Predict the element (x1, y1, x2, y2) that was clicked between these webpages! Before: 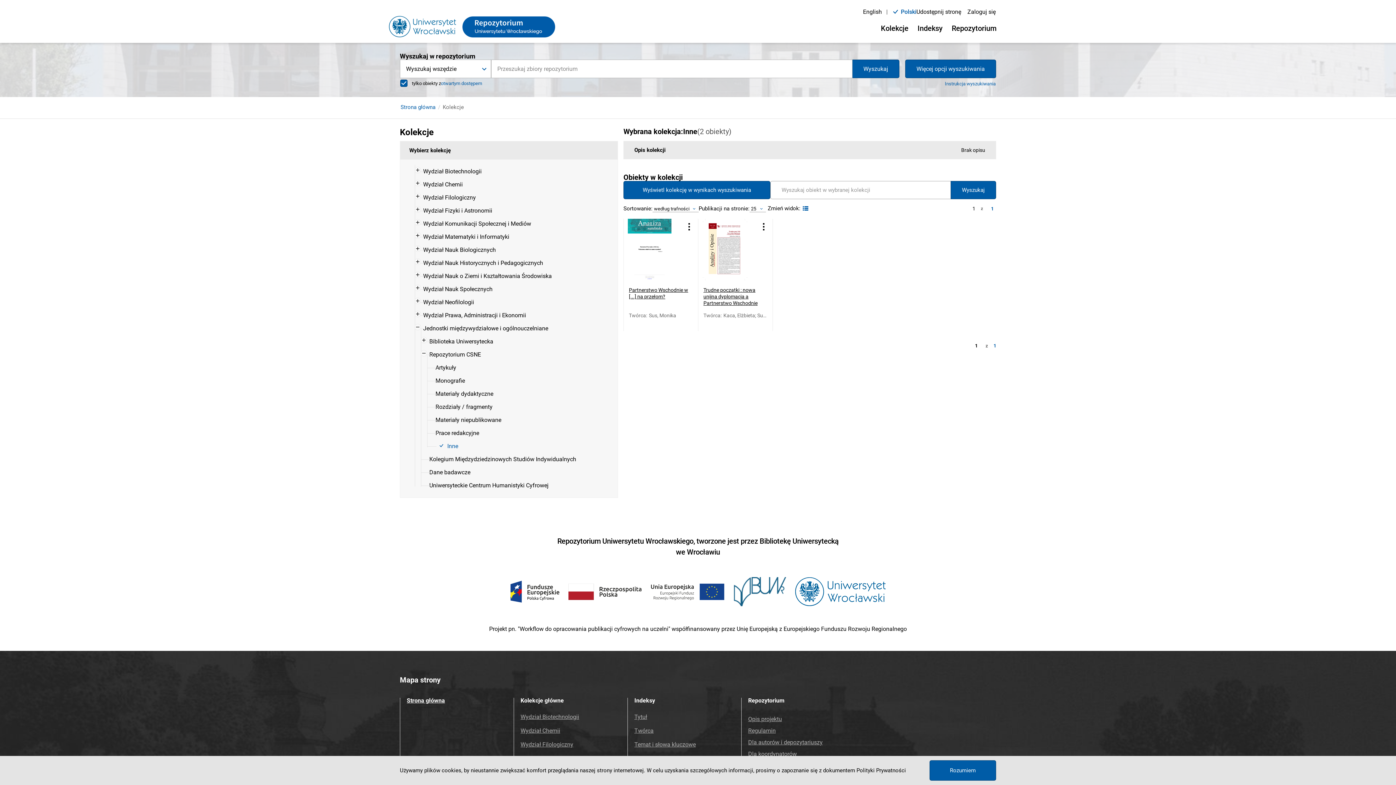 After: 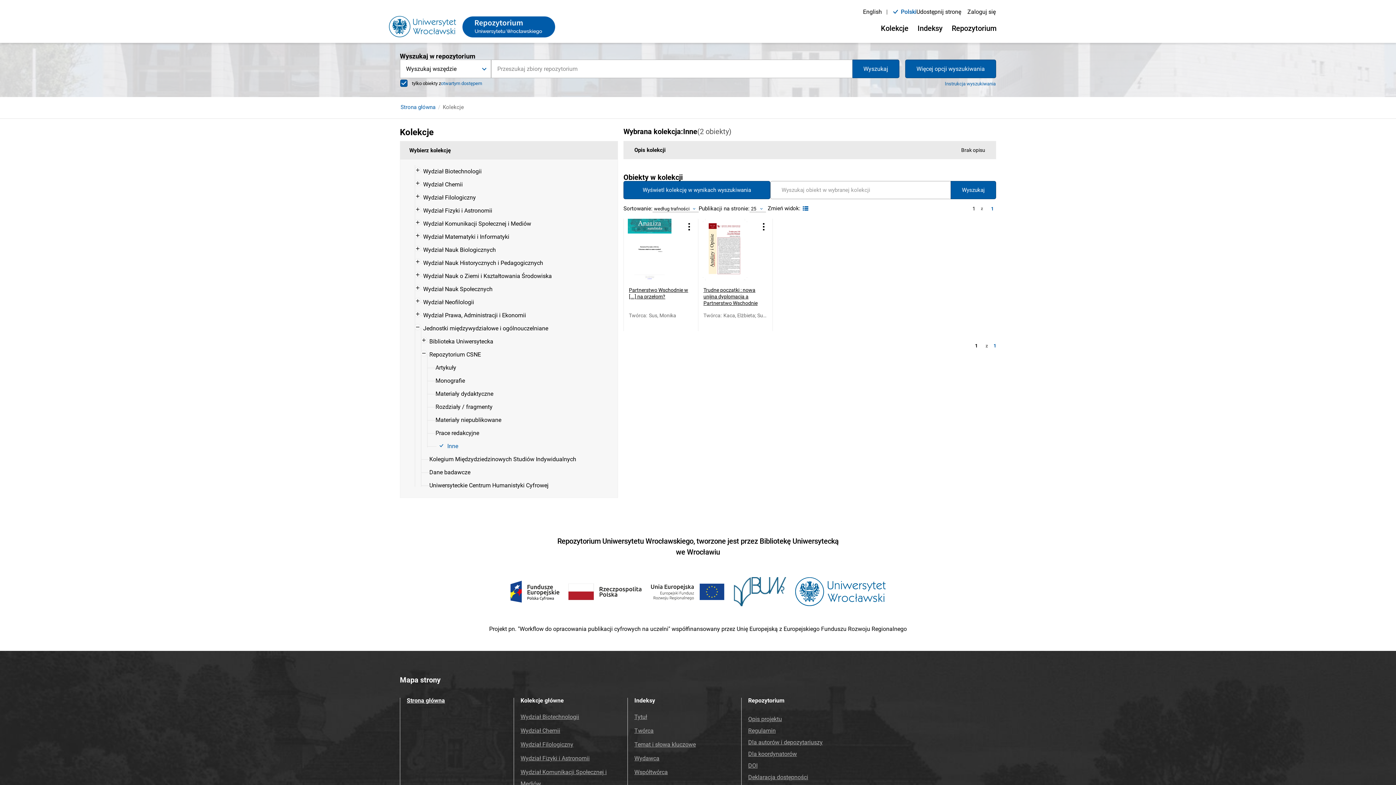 Action: label: Rozumiem bbox: (929, 760, 996, 781)